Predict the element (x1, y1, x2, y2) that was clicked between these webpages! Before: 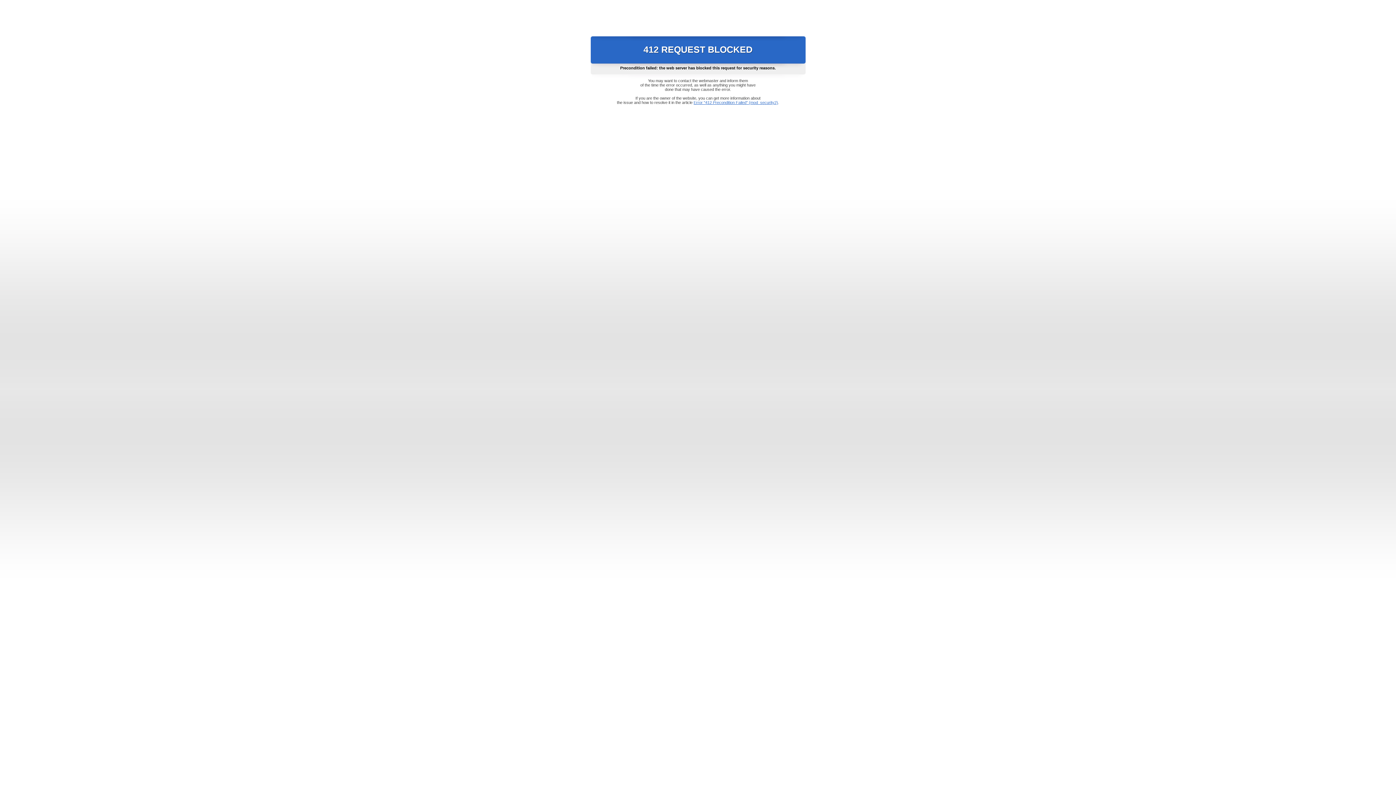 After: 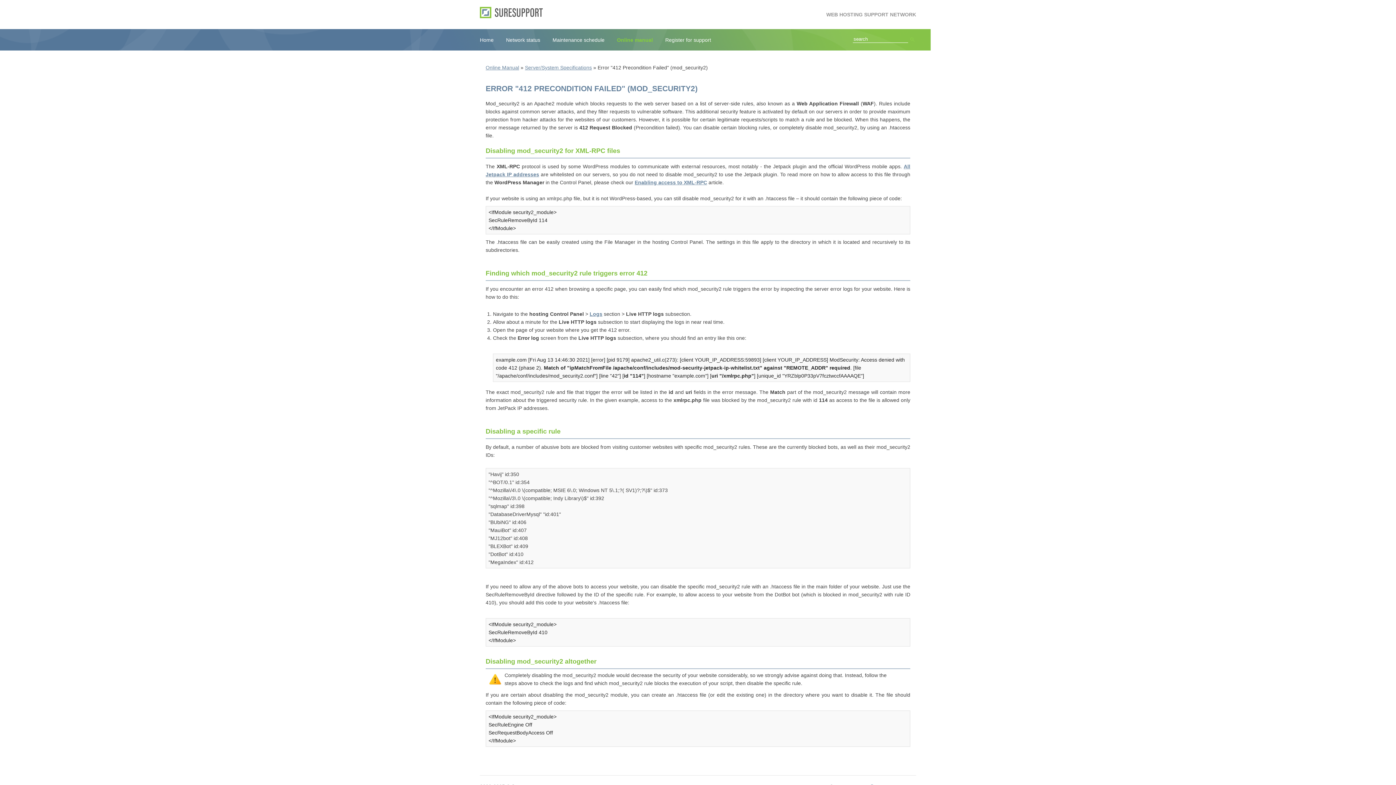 Action: bbox: (693, 100, 778, 104) label: Error "412 Precondition Failed" (mod_security2)